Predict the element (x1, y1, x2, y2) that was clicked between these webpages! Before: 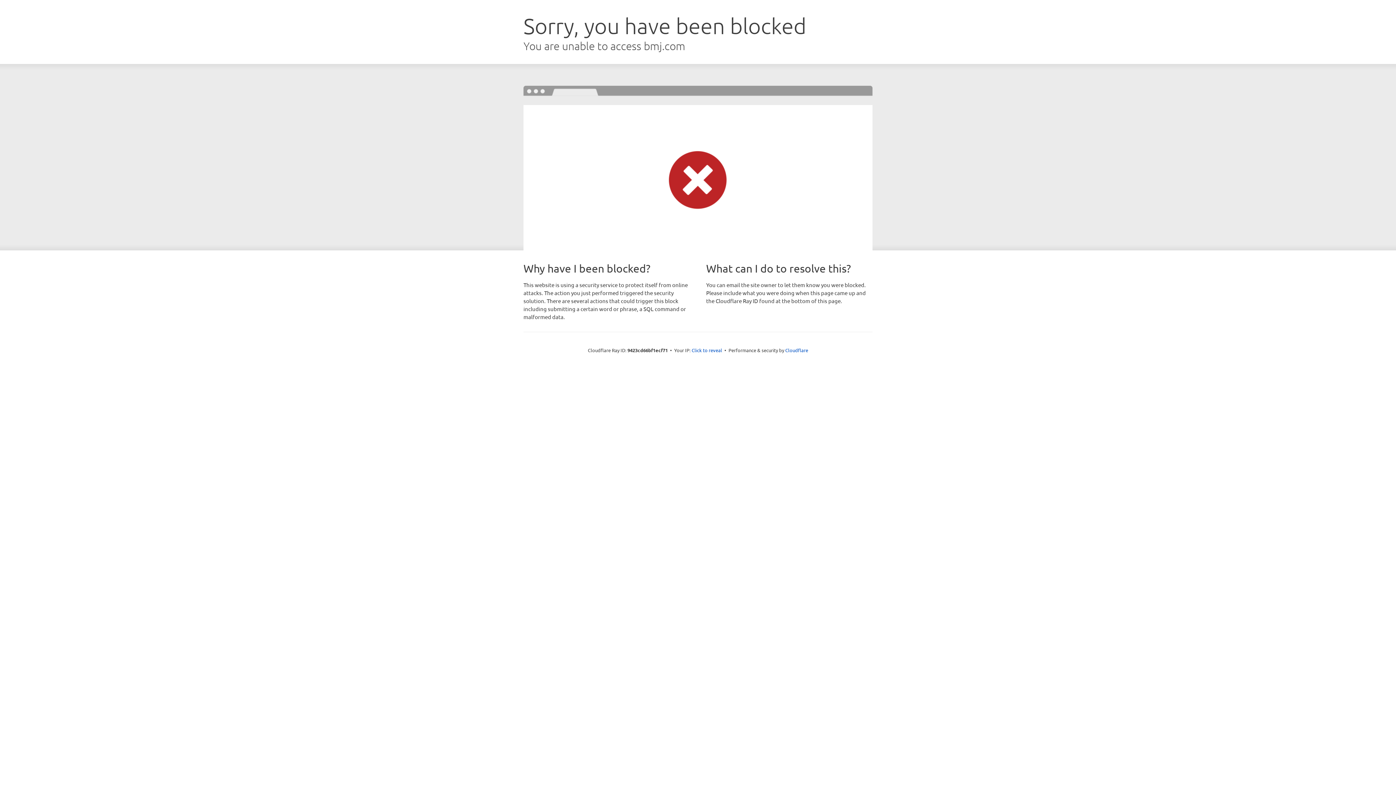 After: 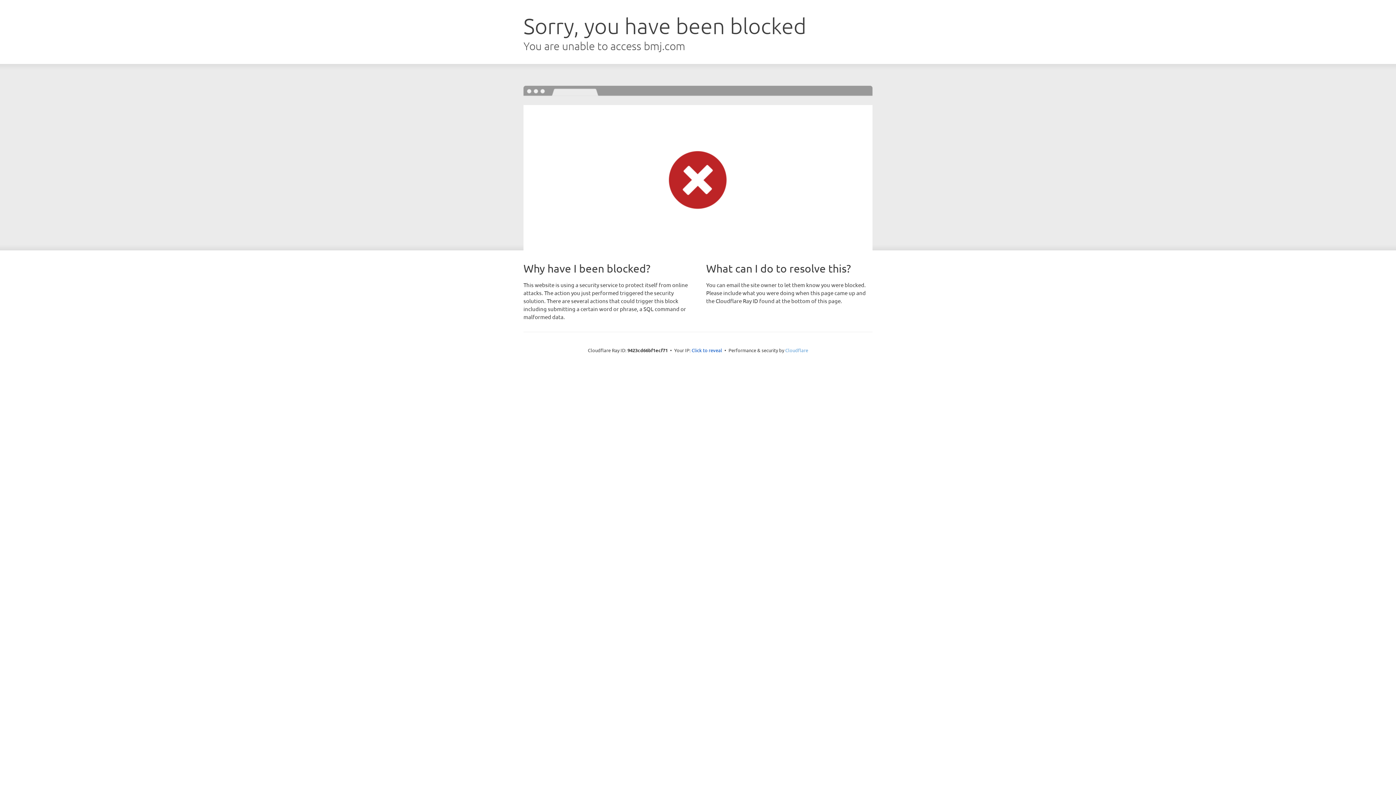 Action: label: Cloudflare bbox: (785, 347, 808, 353)